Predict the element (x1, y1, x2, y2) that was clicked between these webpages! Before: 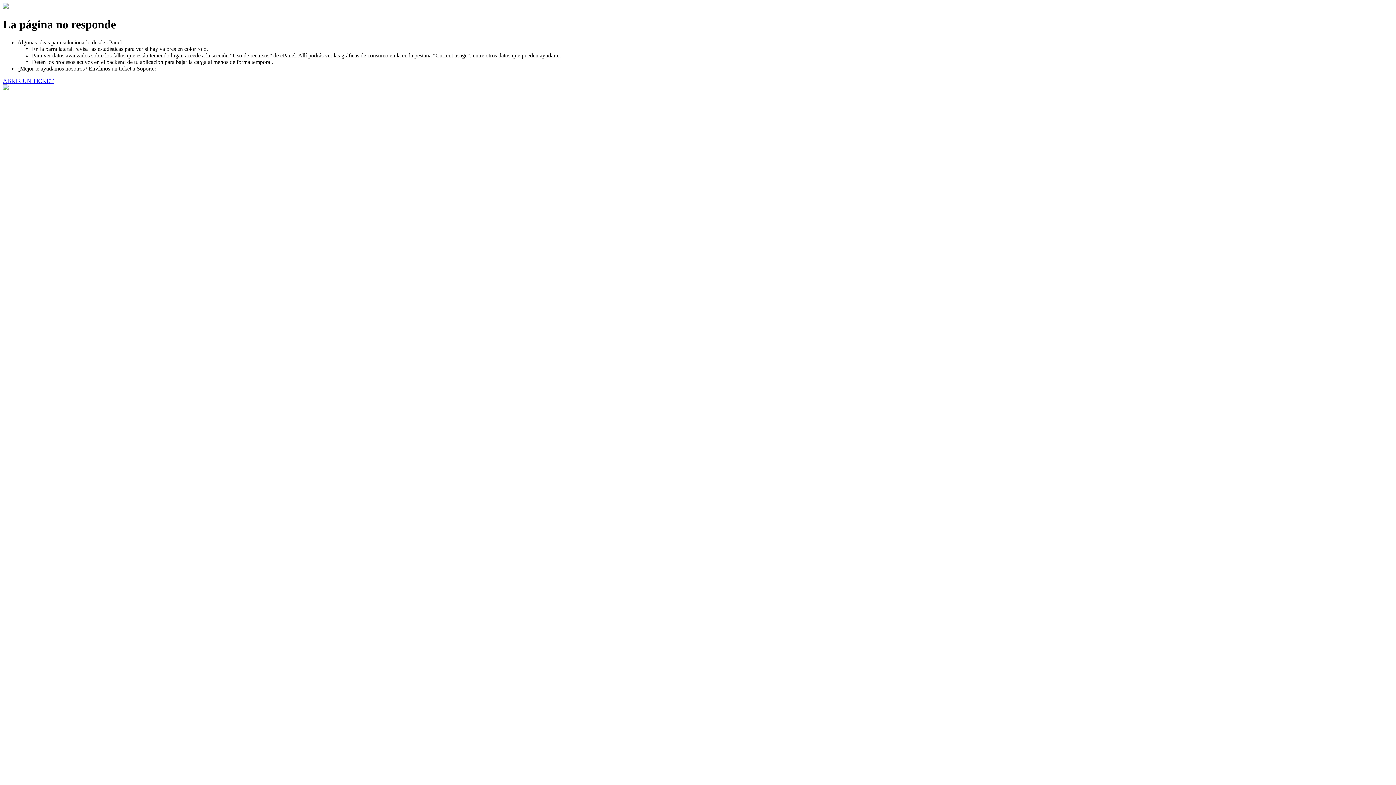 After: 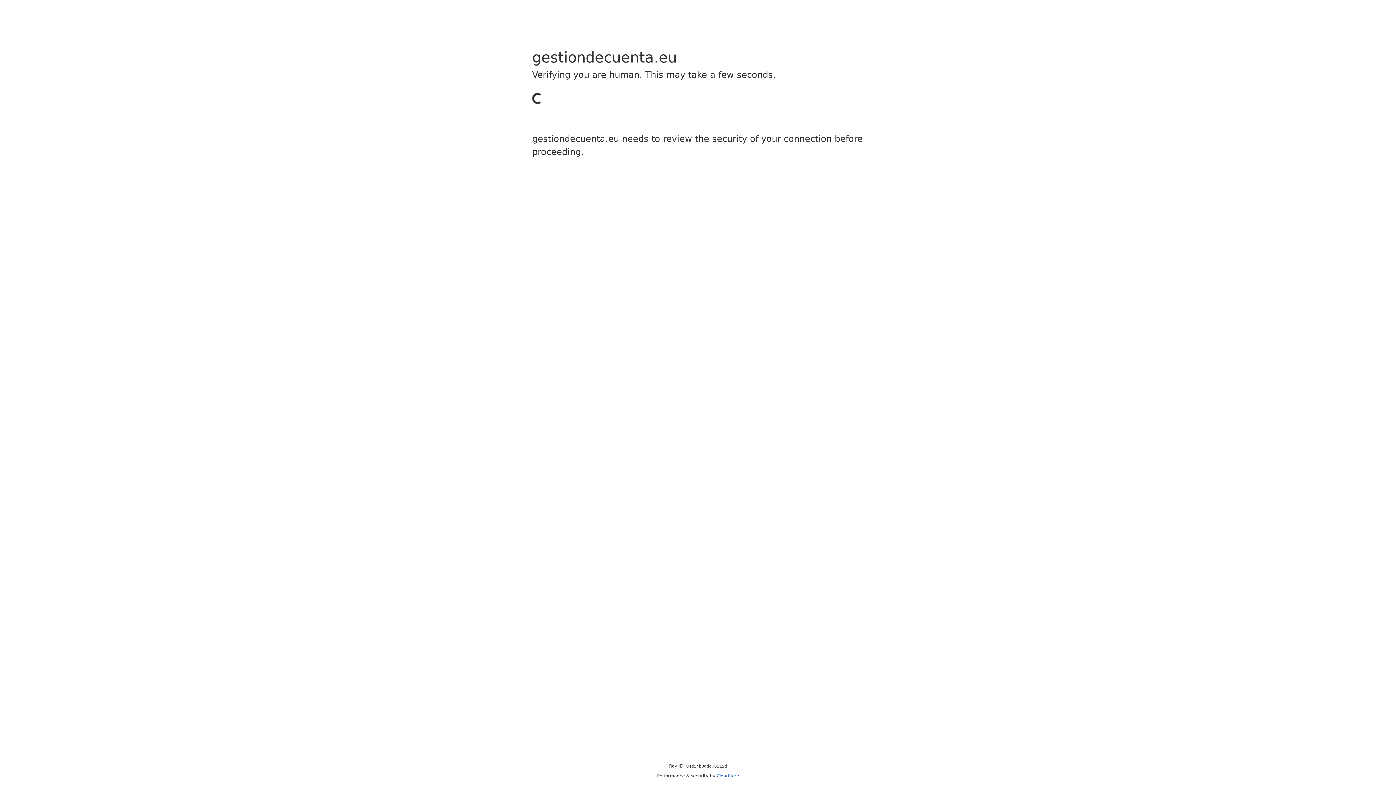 Action: label: ABRIR UN TICKET bbox: (2, 77, 53, 83)